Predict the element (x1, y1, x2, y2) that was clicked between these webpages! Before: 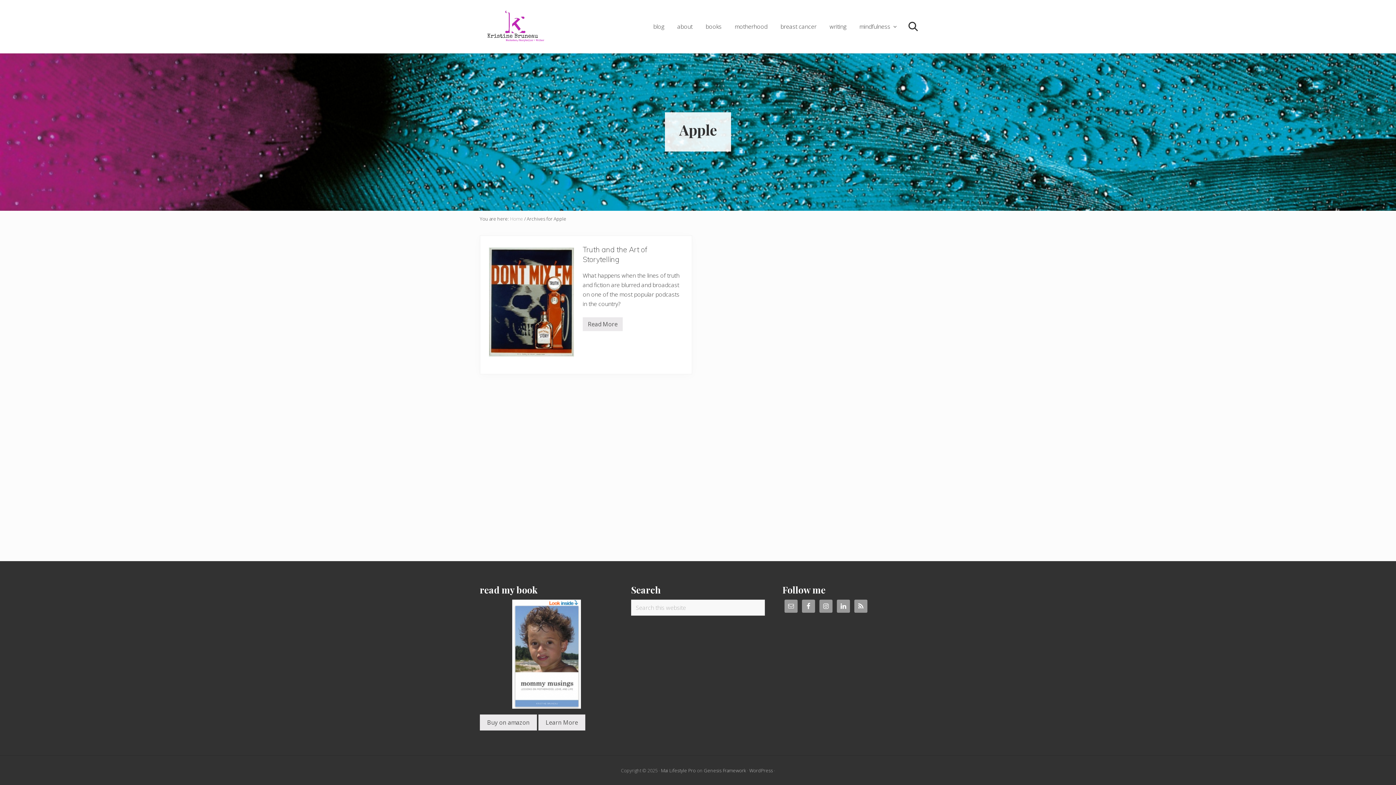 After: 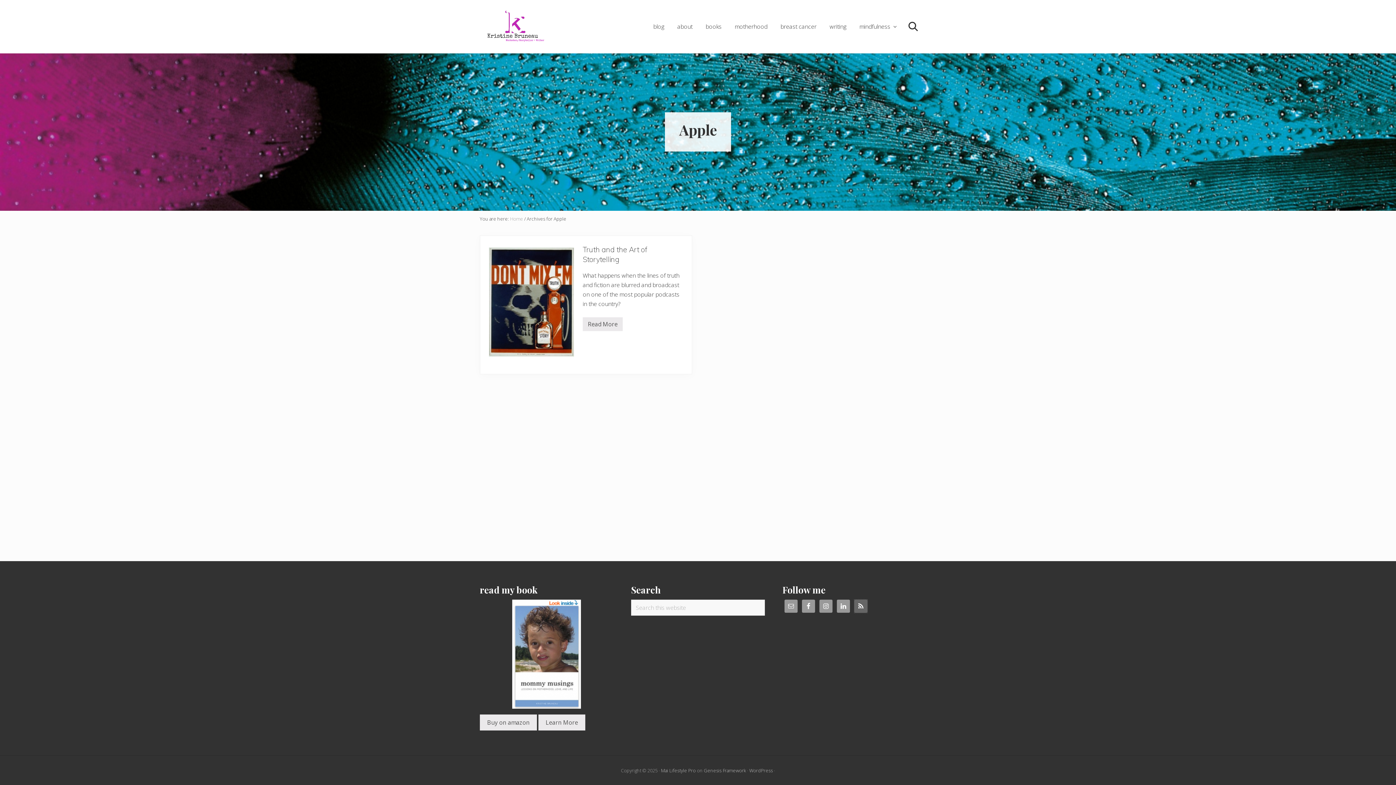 Action: bbox: (854, 600, 867, 613)